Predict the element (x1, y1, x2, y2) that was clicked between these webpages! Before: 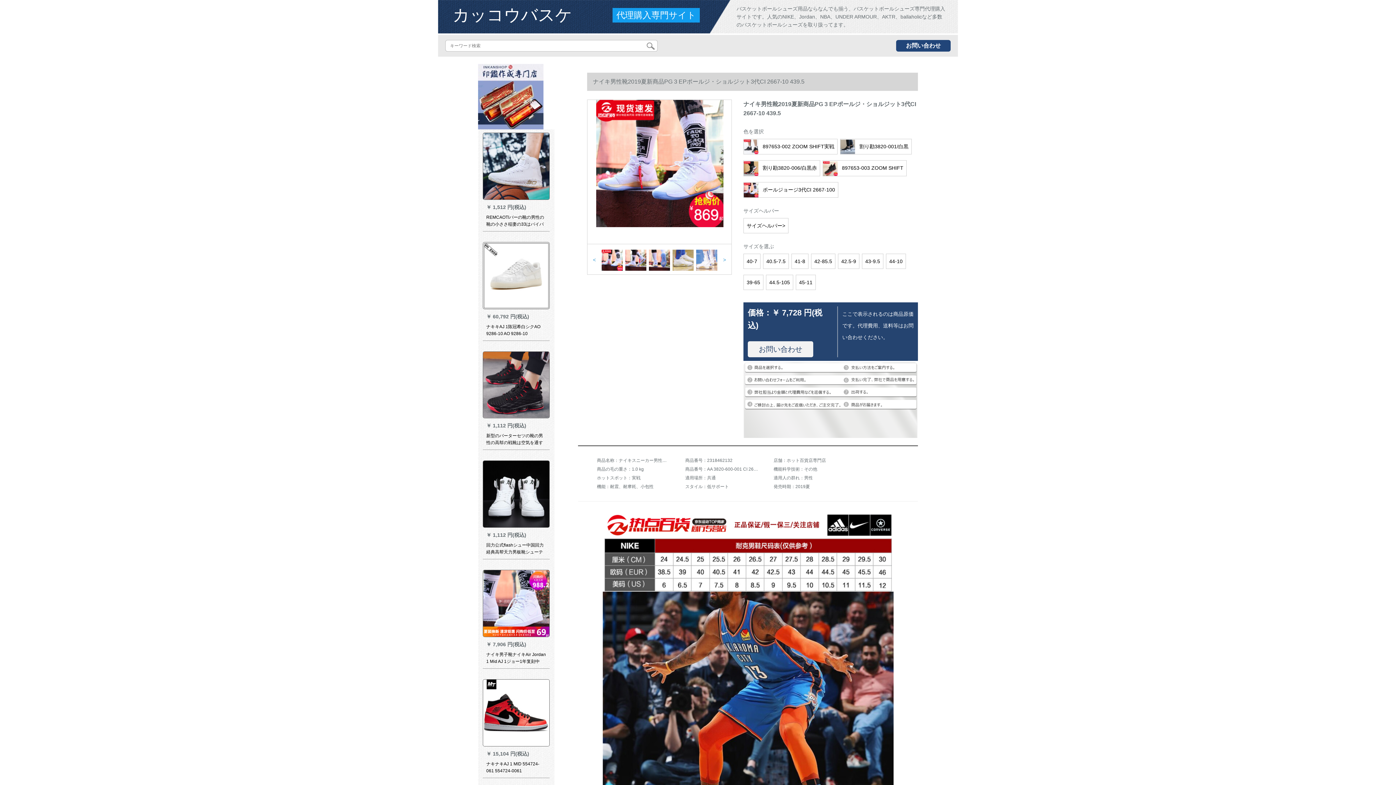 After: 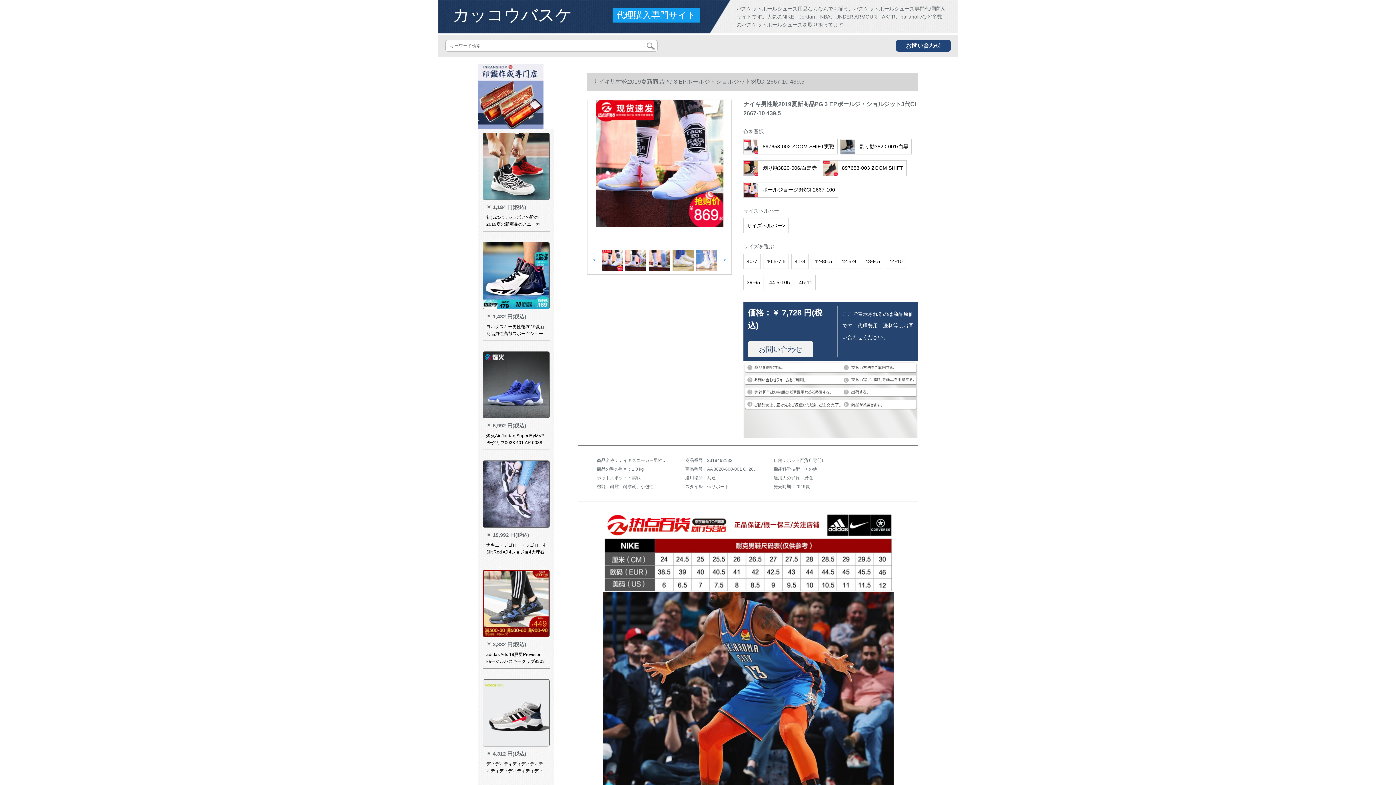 Action: label:  897653-003 ZOOM SHIFT bbox: (822, 160, 906, 176)